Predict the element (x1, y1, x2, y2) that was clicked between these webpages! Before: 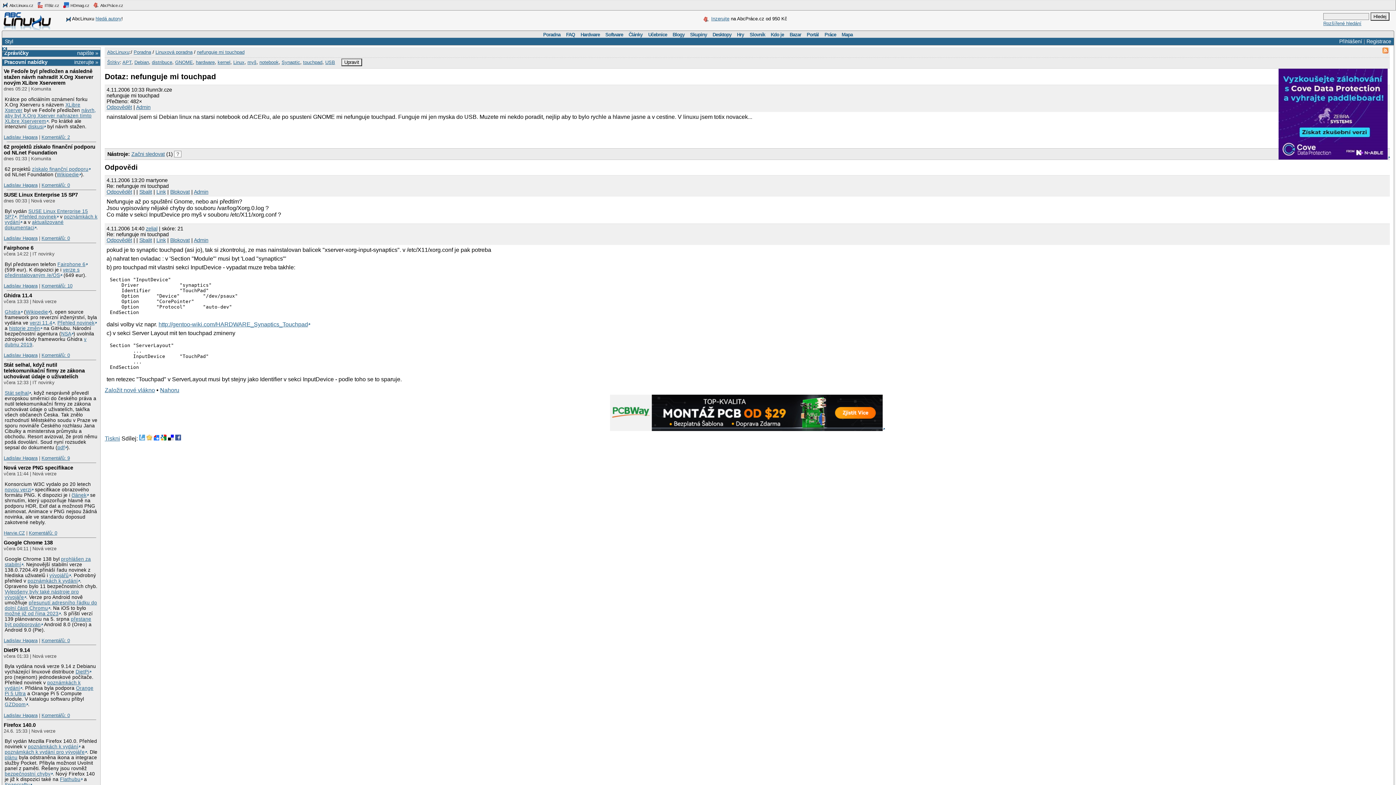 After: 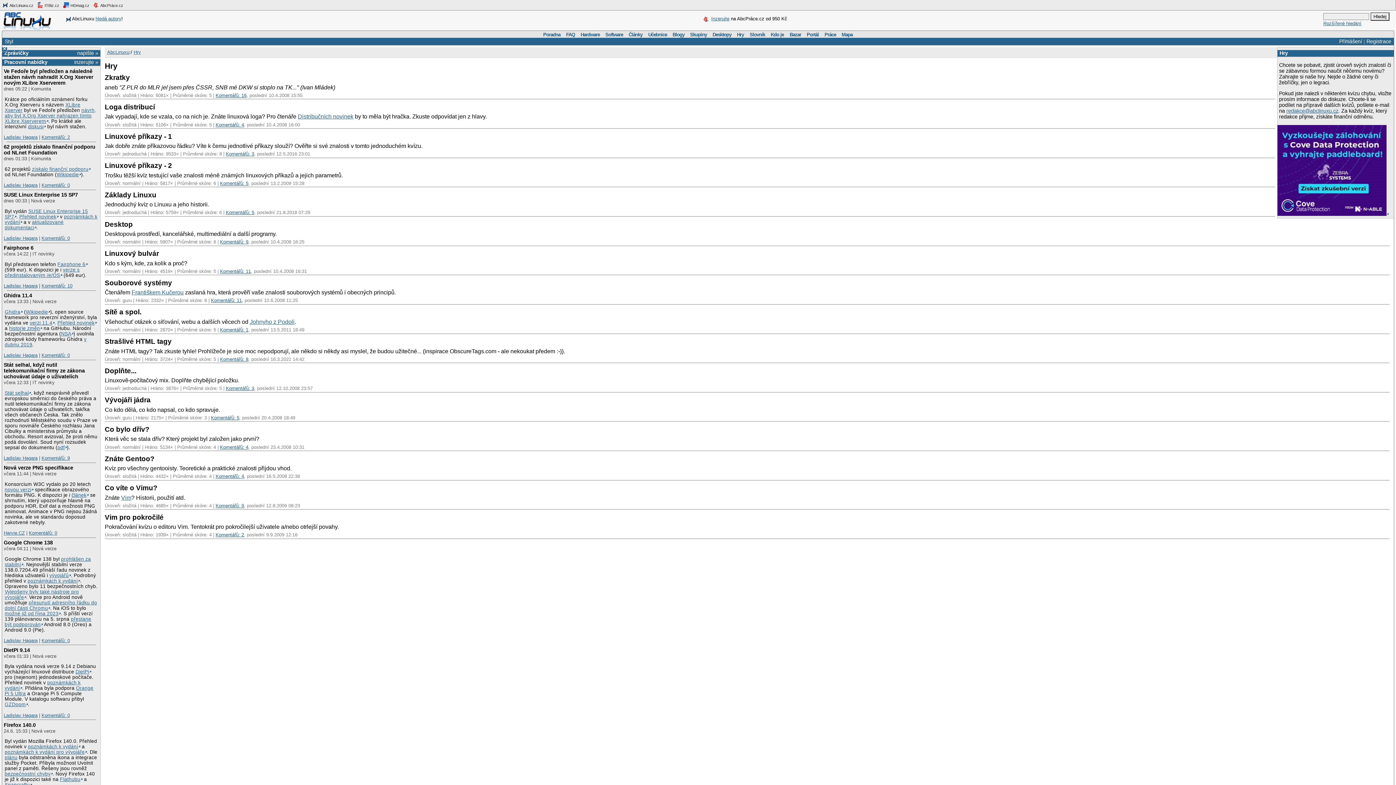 Action: bbox: (734, 30, 747, 38) label: Hry